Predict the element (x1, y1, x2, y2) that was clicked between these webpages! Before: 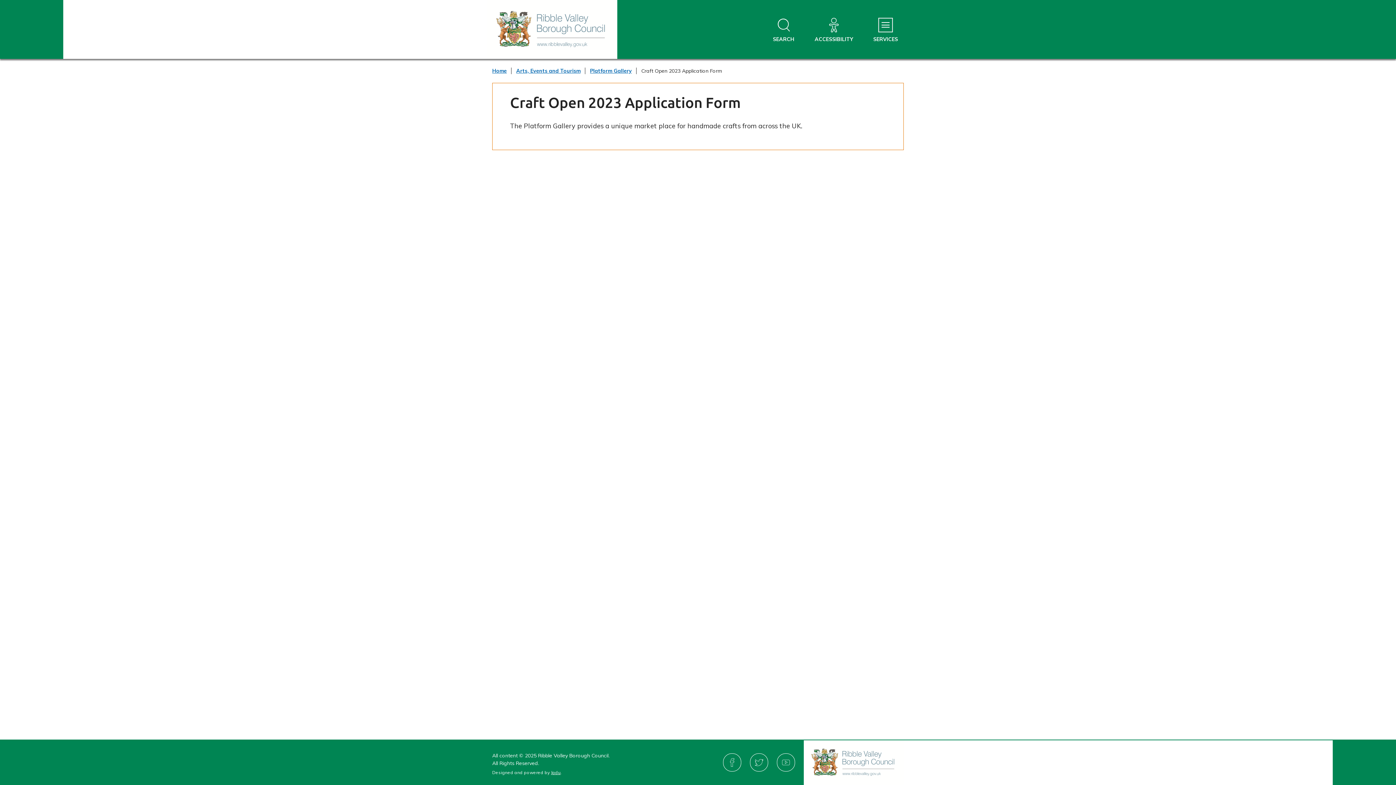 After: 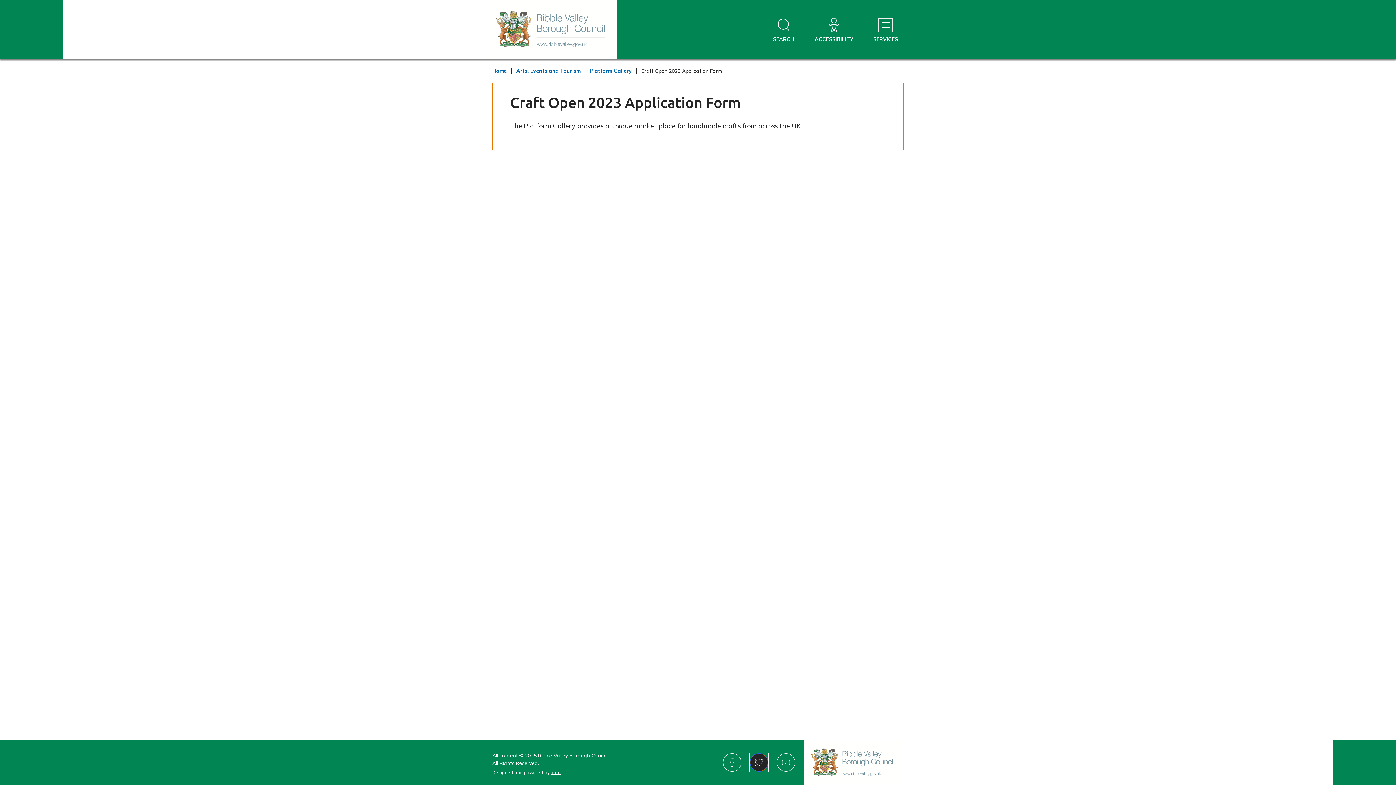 Action: label: X bbox: (750, 753, 768, 772)